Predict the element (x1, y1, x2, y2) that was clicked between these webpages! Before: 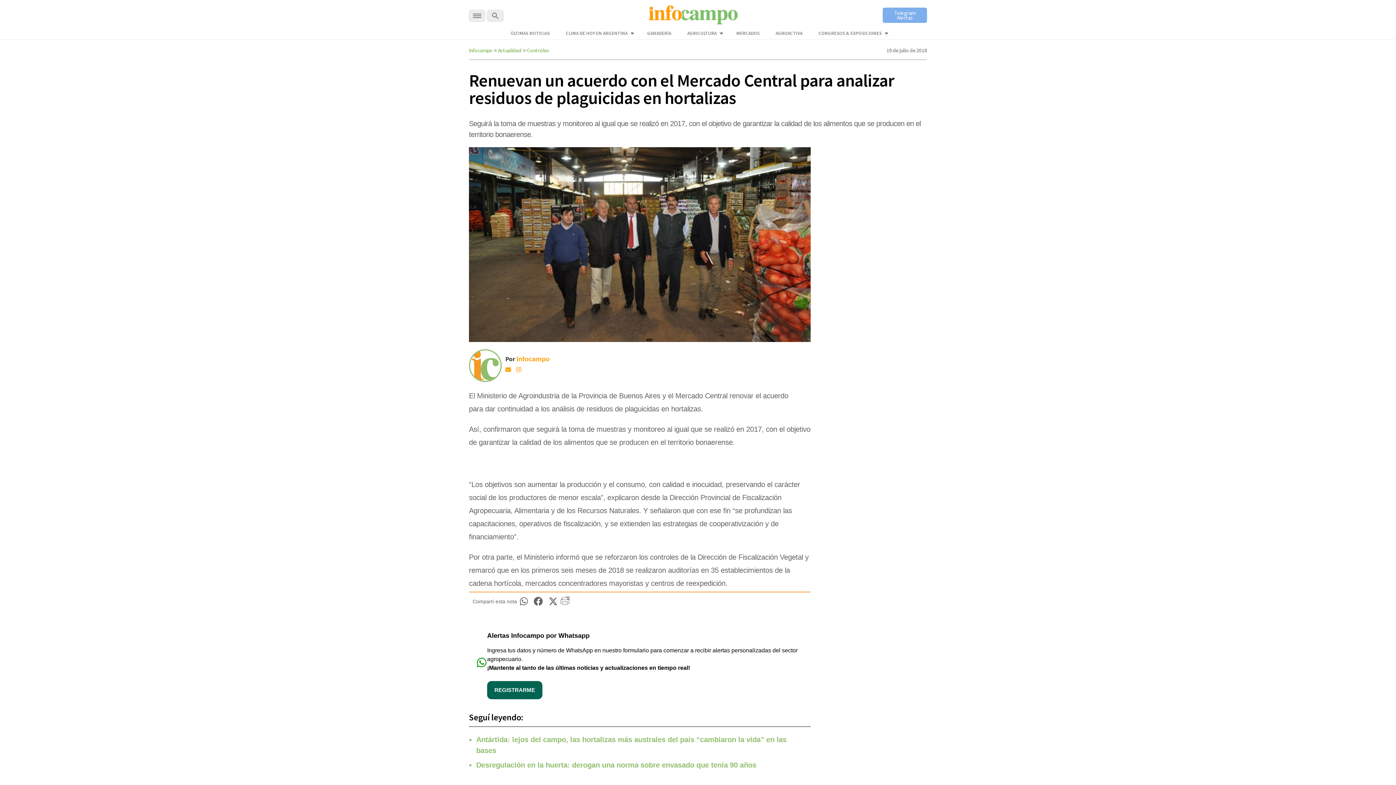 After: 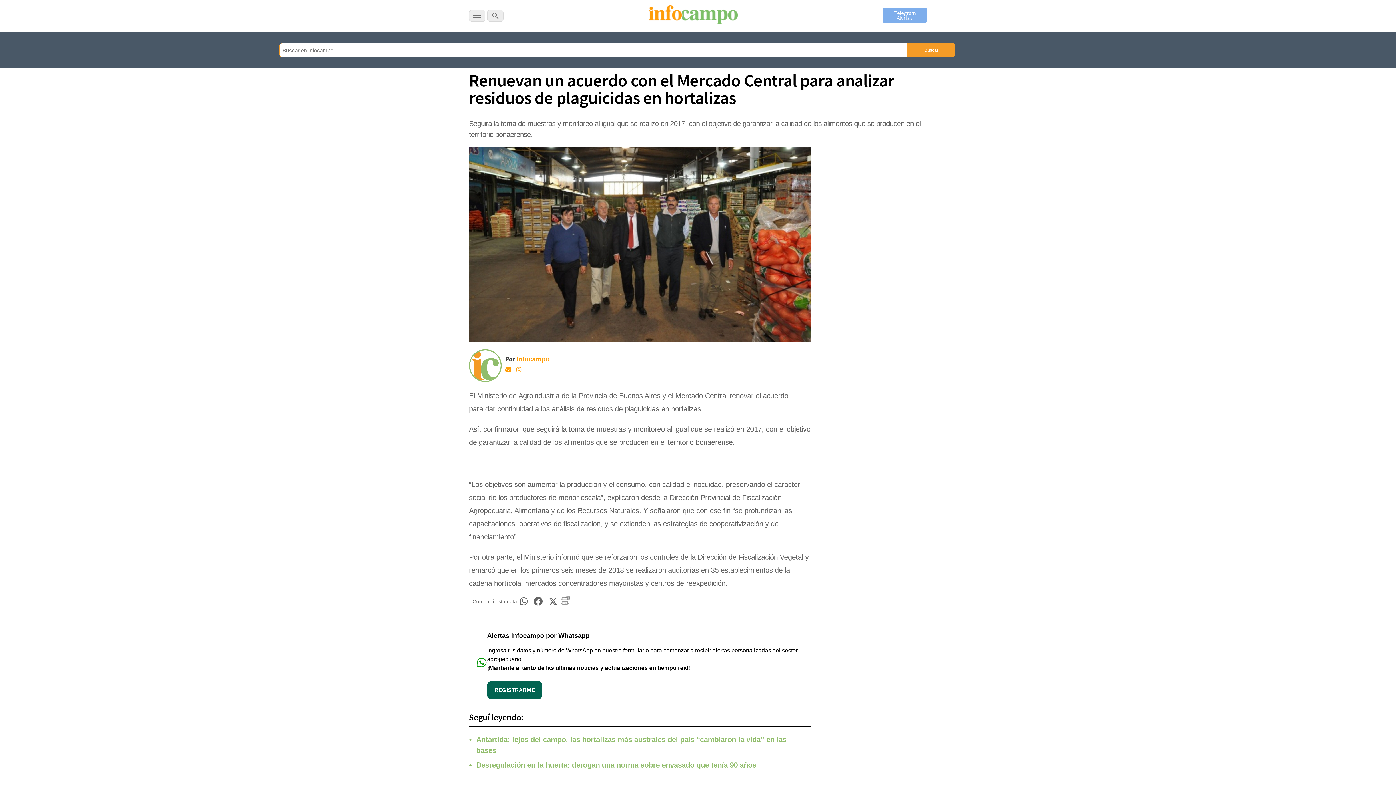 Action: bbox: (487, 16, 503, 22)